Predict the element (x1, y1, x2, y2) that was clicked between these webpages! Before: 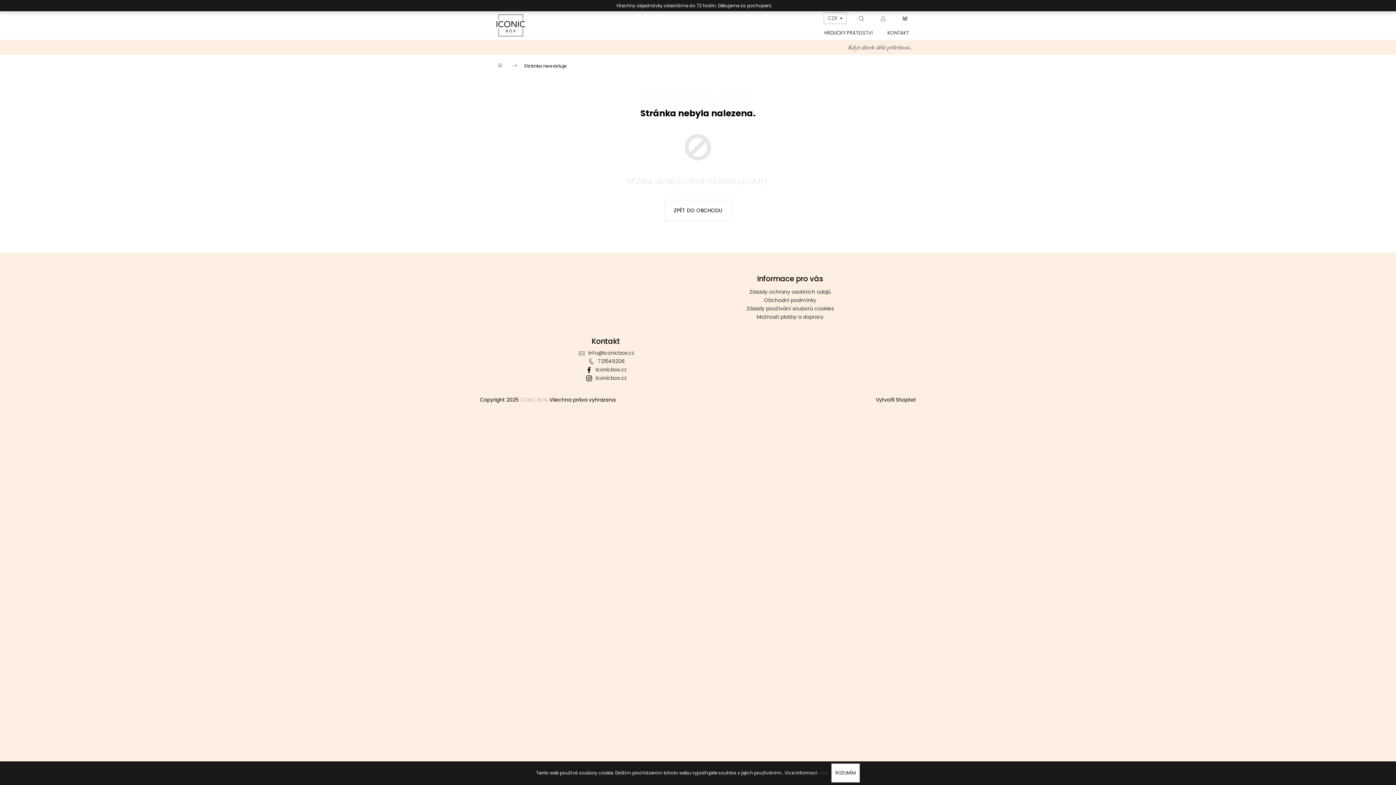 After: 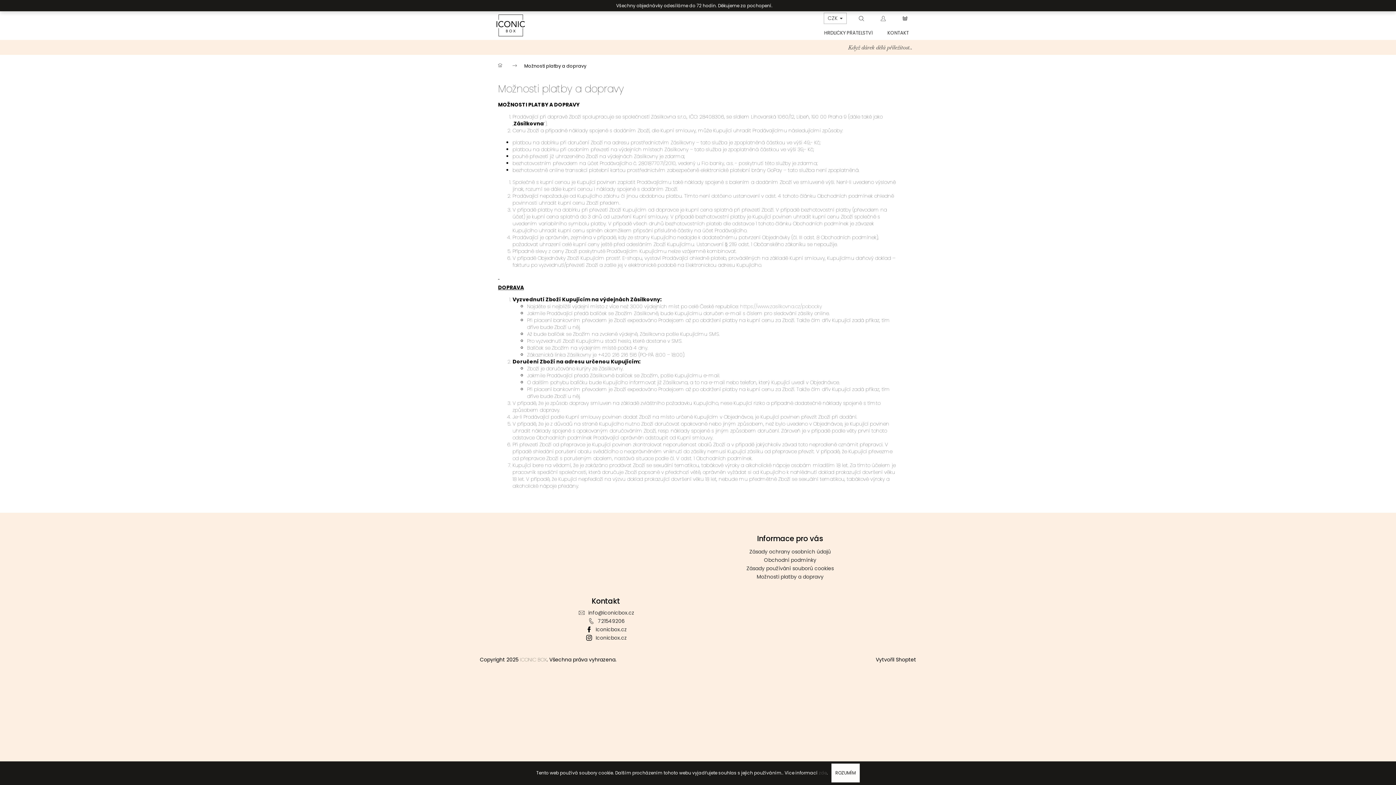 Action: label: Možnosti platby a dopravy bbox: (756, 313, 823, 320)